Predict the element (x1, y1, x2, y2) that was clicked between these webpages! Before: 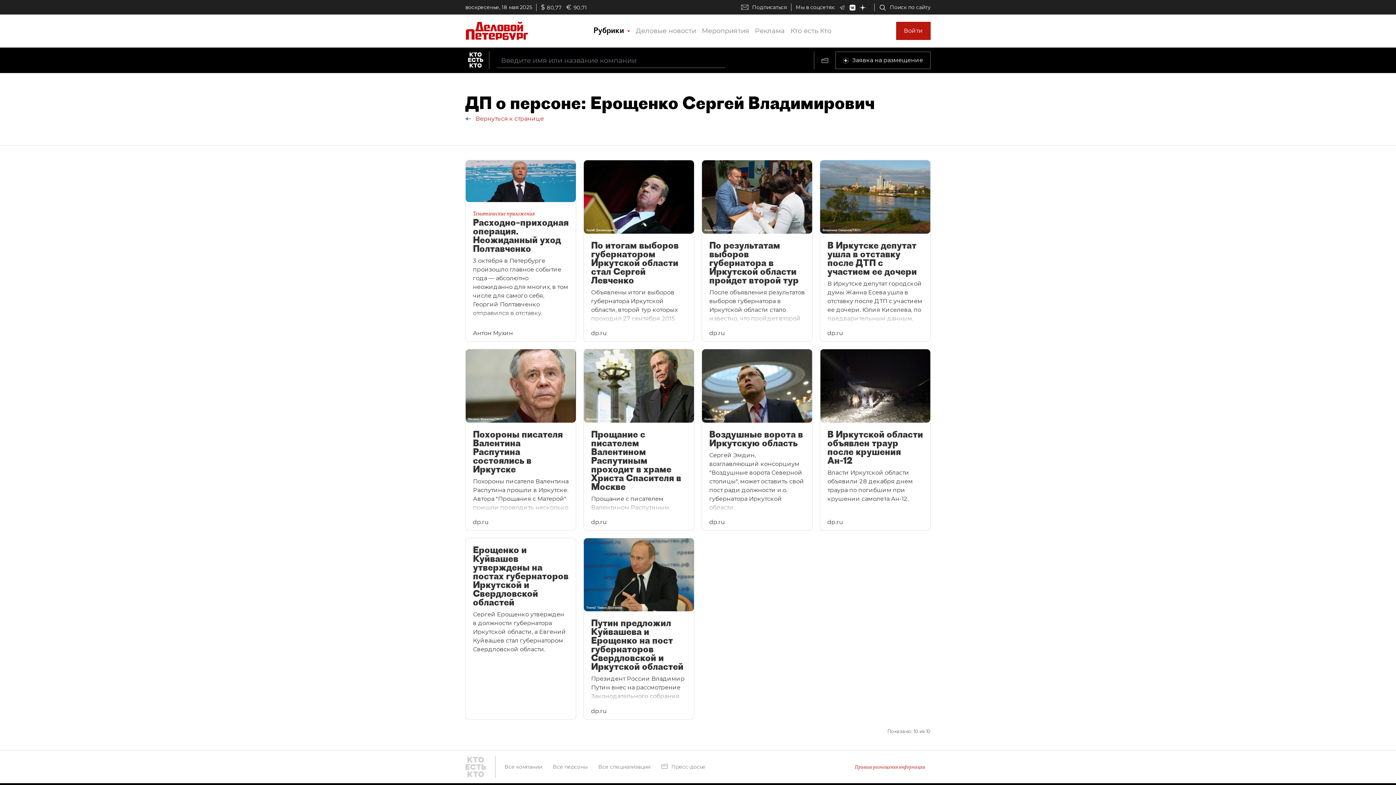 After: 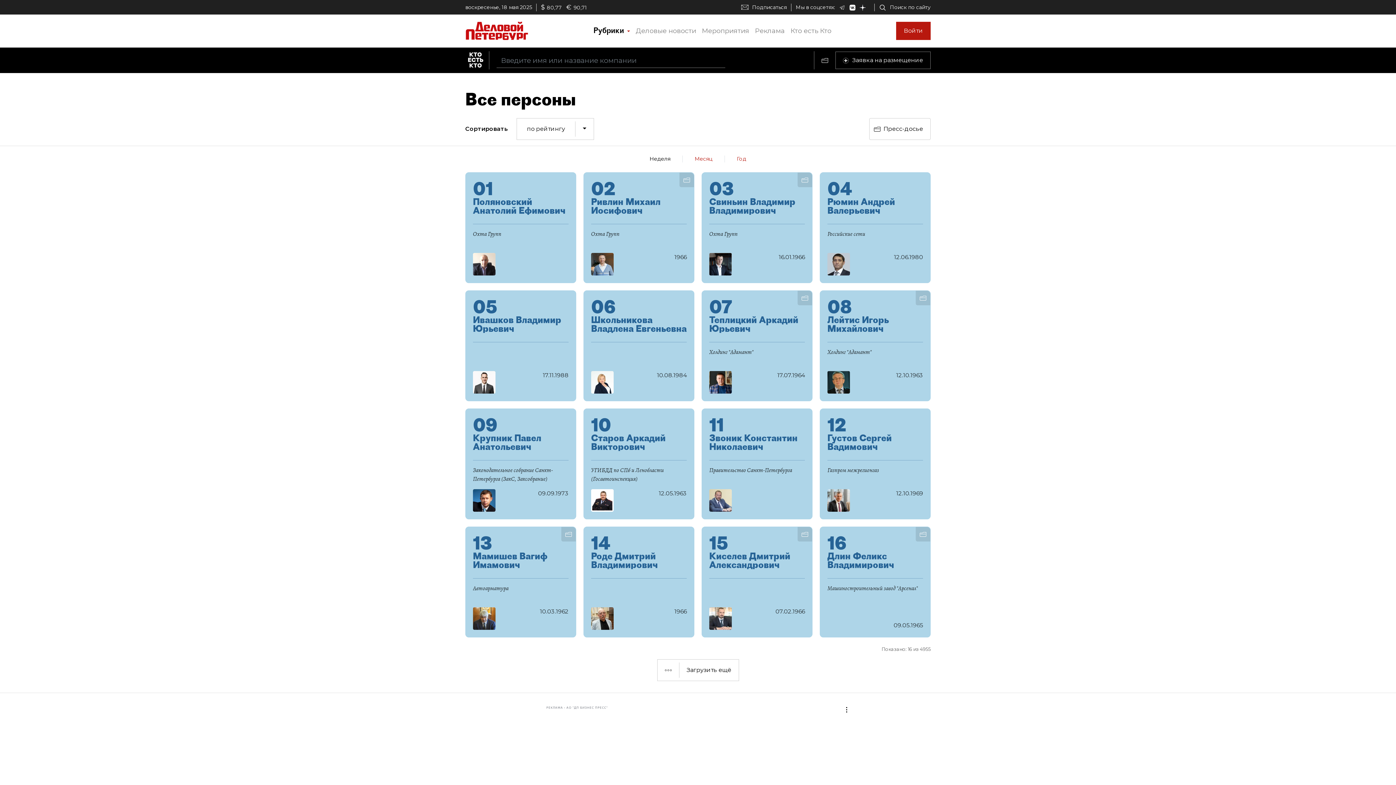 Action: label: Все персоны bbox: (553, 763, 587, 770)